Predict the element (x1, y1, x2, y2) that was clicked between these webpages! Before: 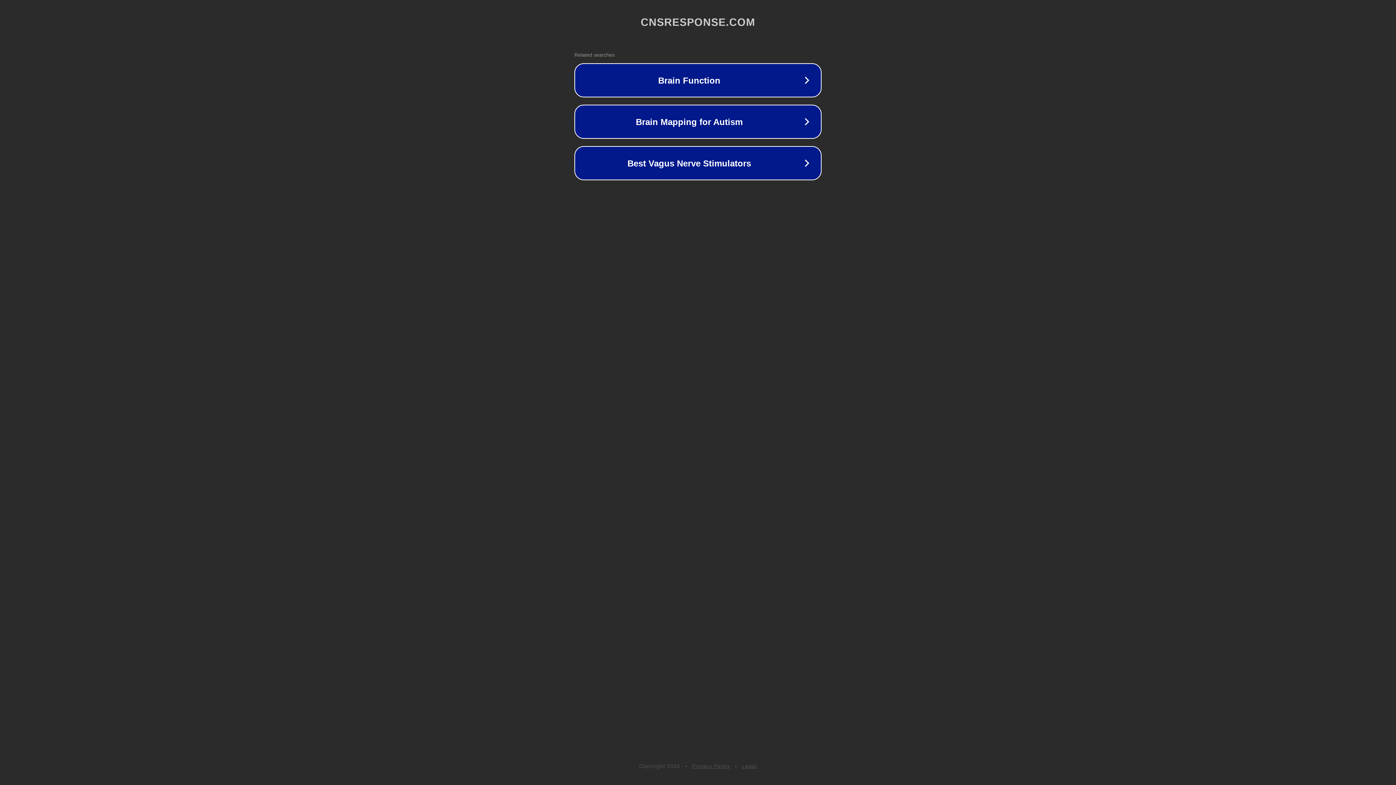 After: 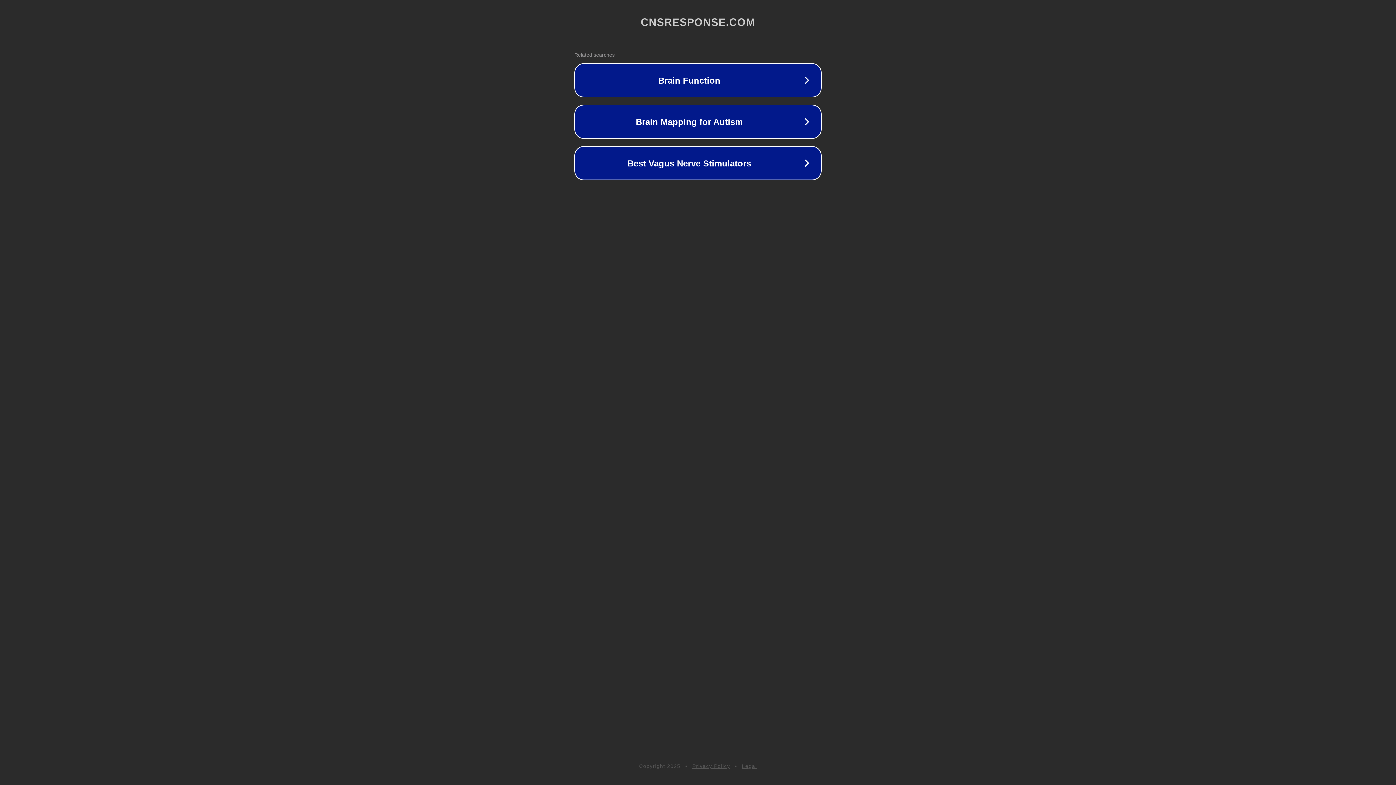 Action: bbox: (742, 763, 757, 769) label: Legal